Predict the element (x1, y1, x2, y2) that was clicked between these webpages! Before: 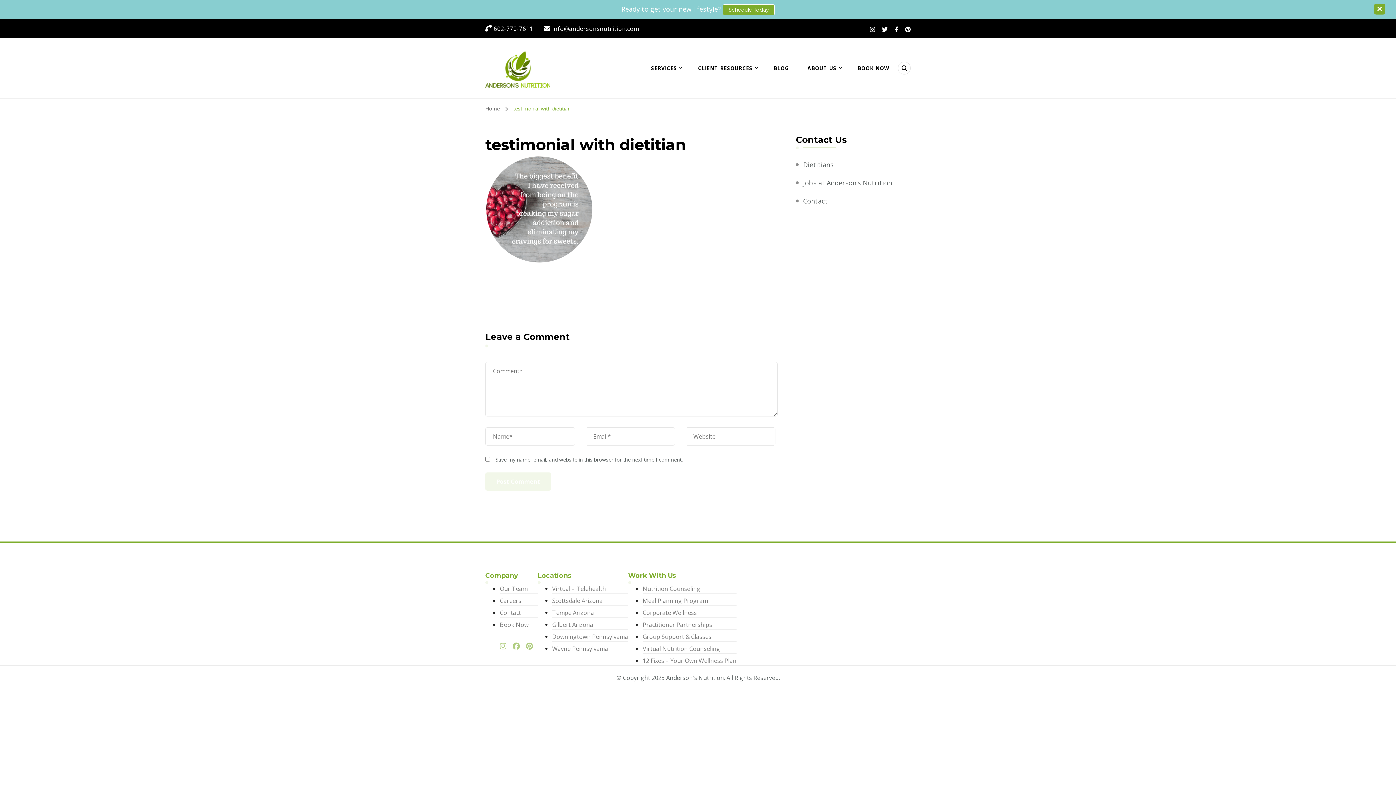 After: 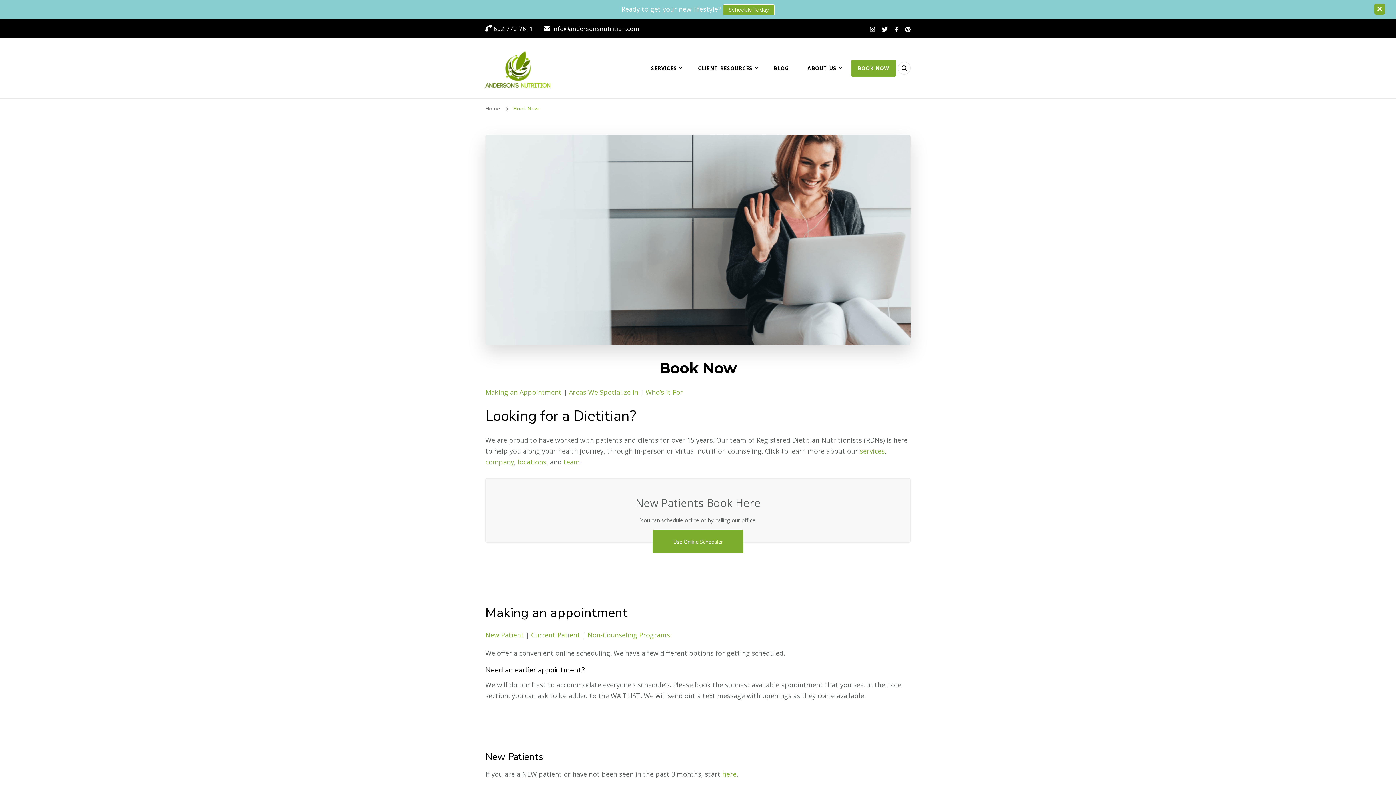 Action: bbox: (500, 620, 528, 629) label: Book Now